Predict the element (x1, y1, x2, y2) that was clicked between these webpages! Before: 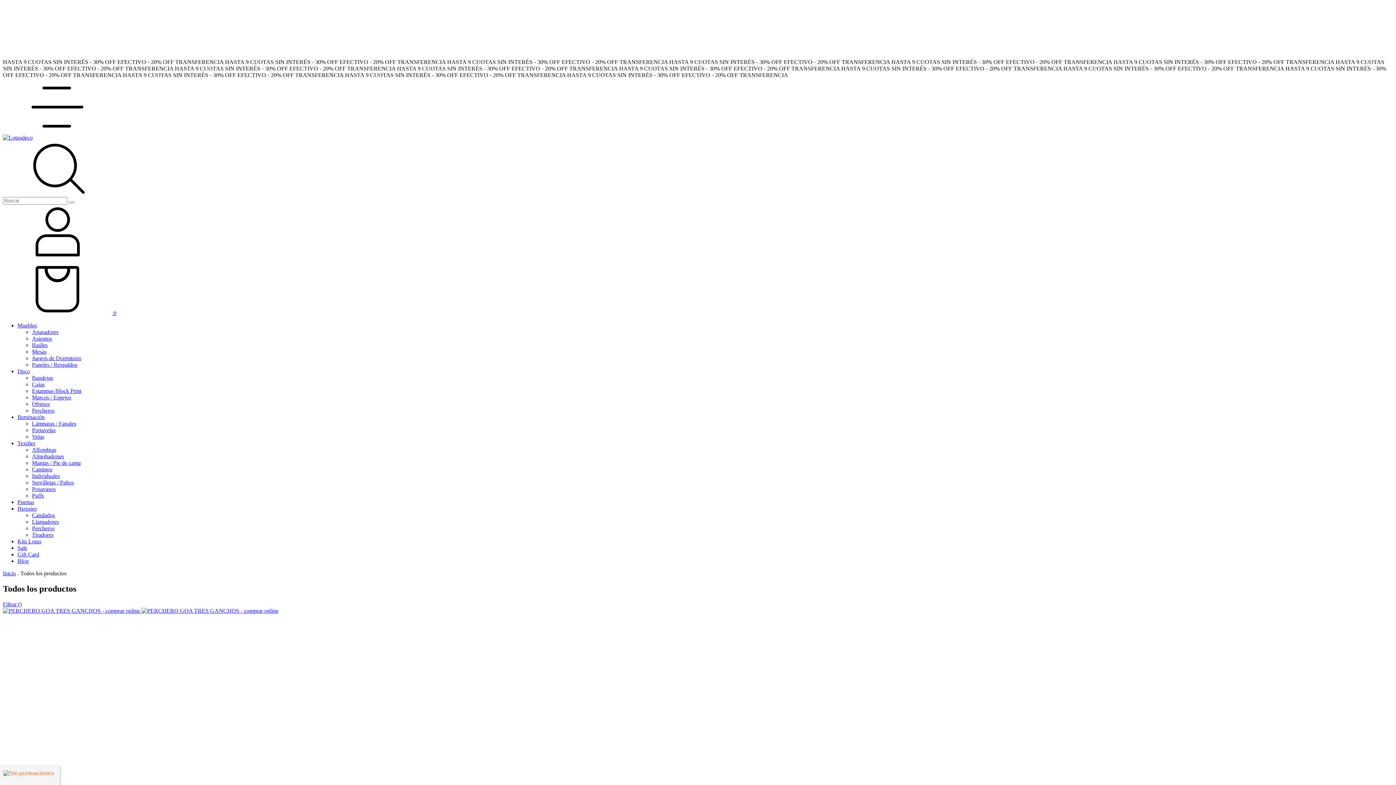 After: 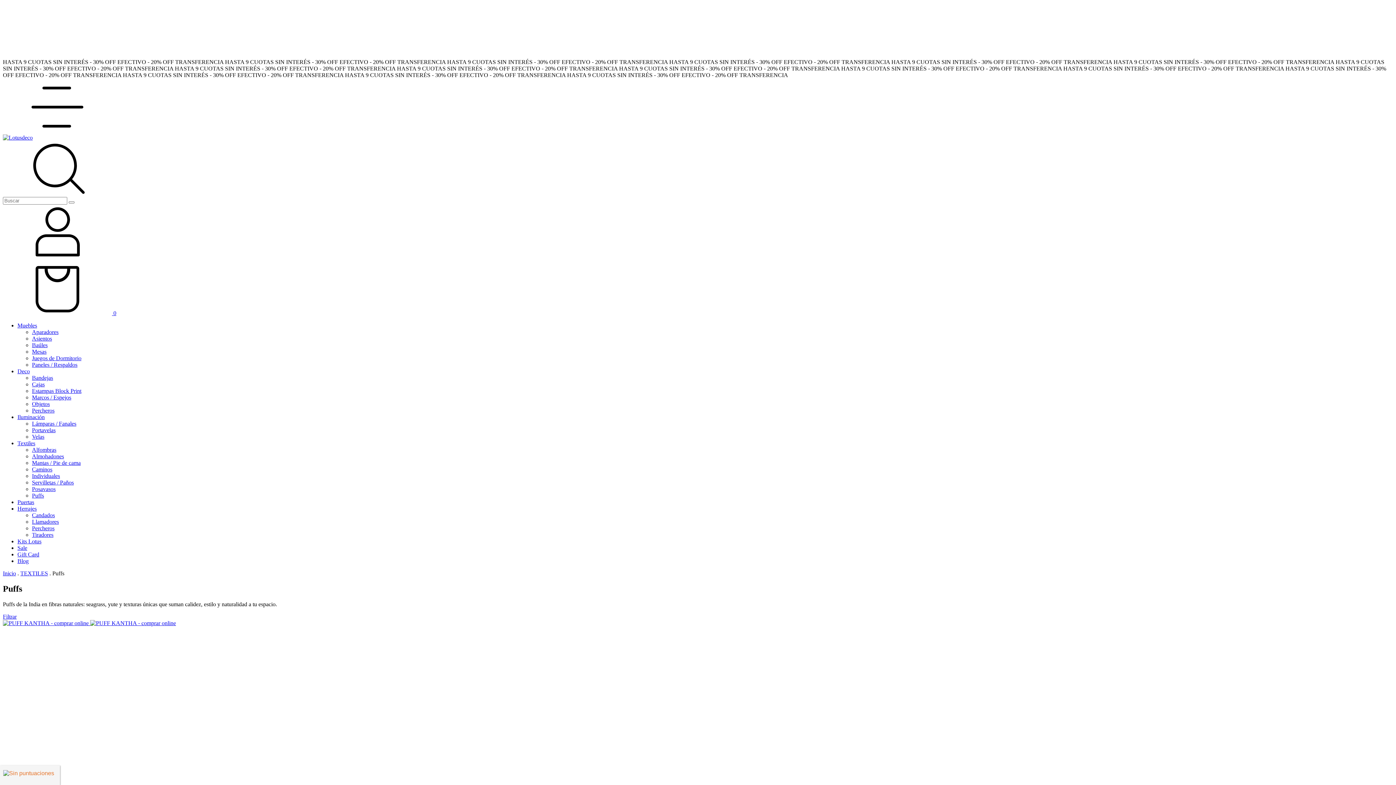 Action: label: Puffs bbox: (32, 492, 44, 498)